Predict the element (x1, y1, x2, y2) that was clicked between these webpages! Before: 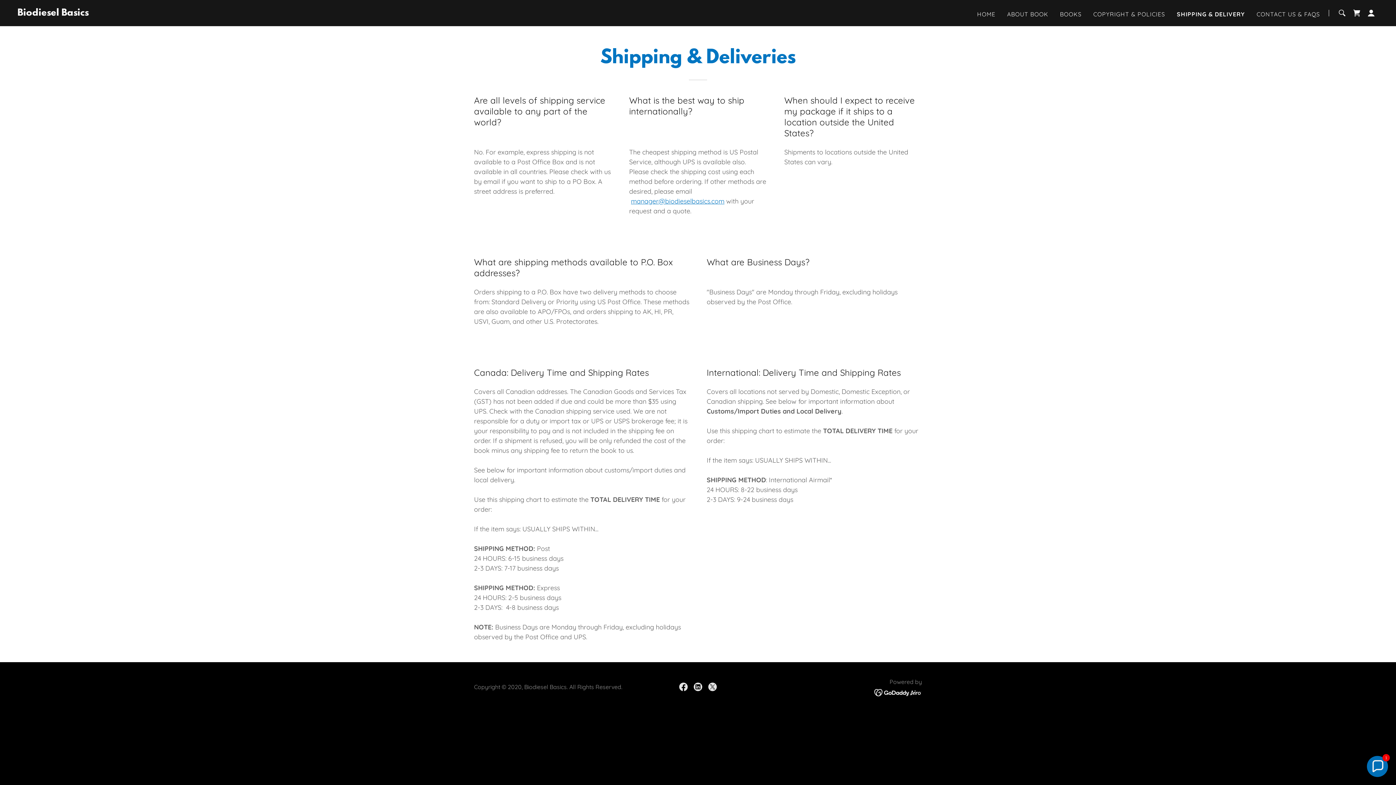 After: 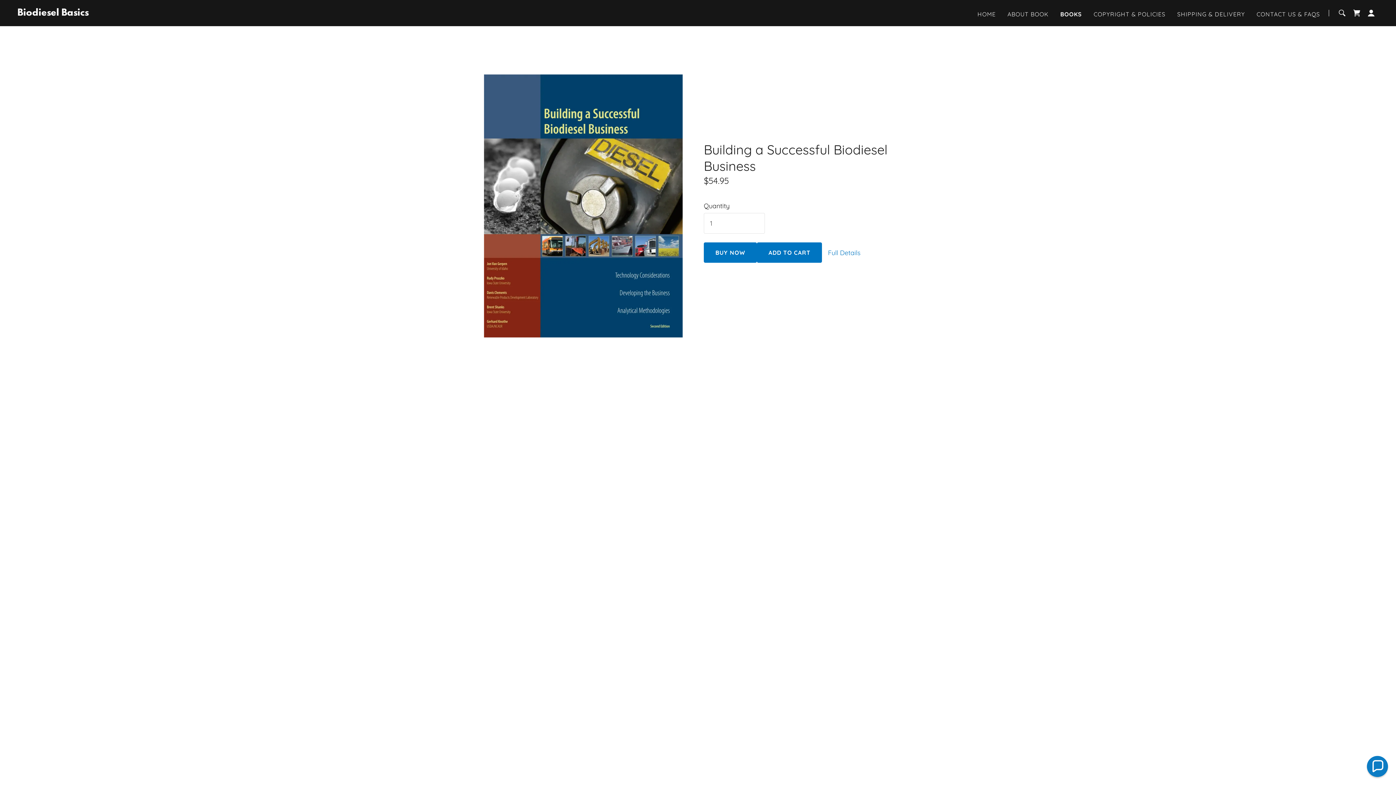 Action: bbox: (1058, 7, 1084, 20) label: BOOKS